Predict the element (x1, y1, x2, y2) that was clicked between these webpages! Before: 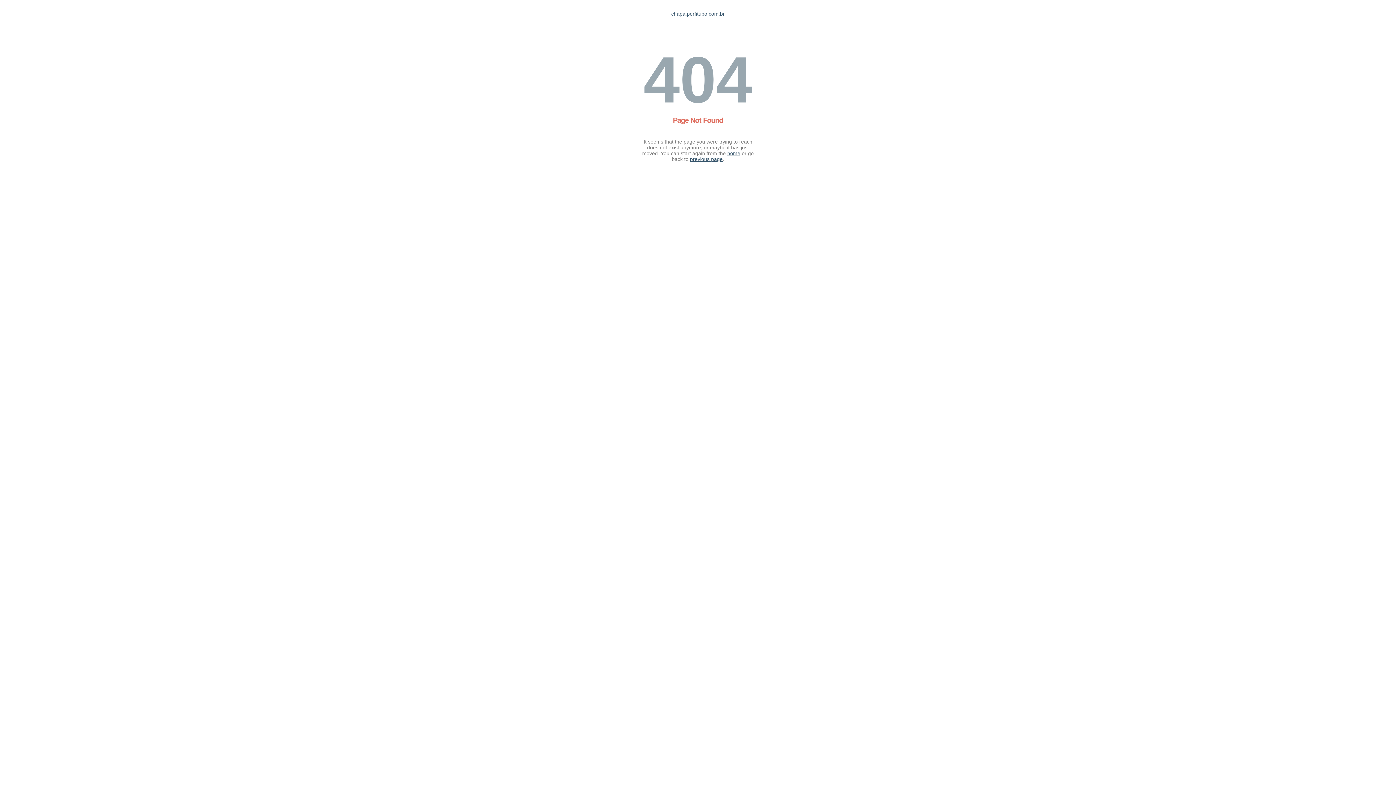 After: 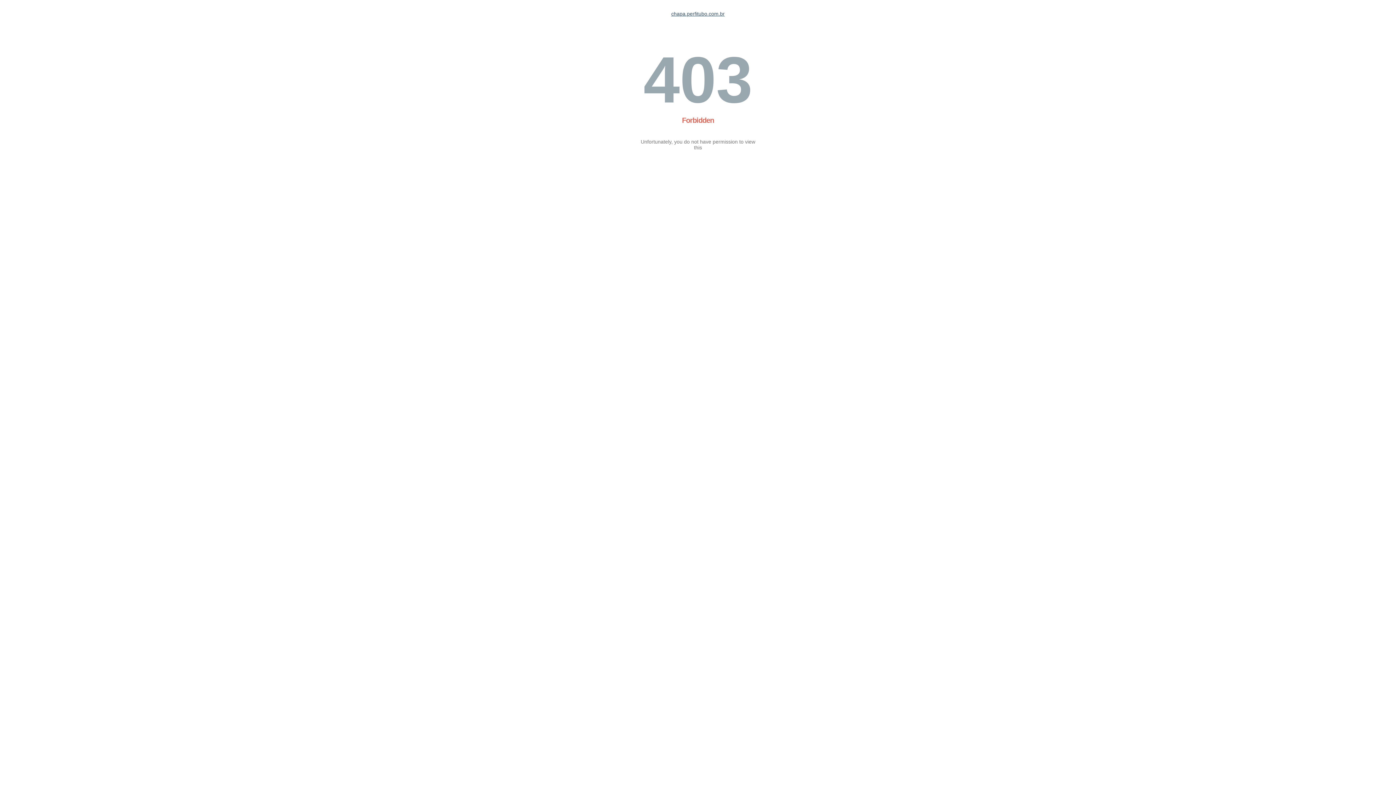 Action: label: chapa.perfitubo.com.br bbox: (671, 10, 724, 16)